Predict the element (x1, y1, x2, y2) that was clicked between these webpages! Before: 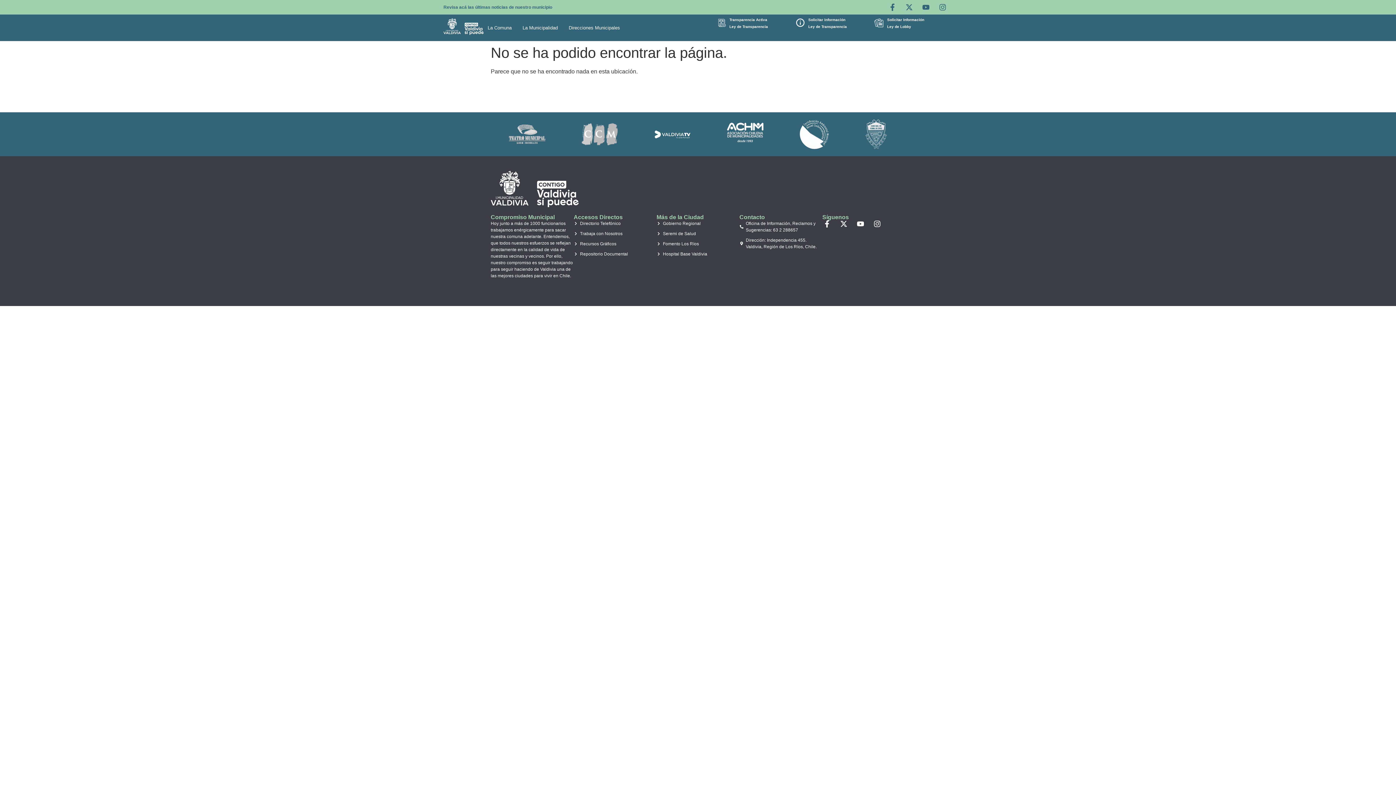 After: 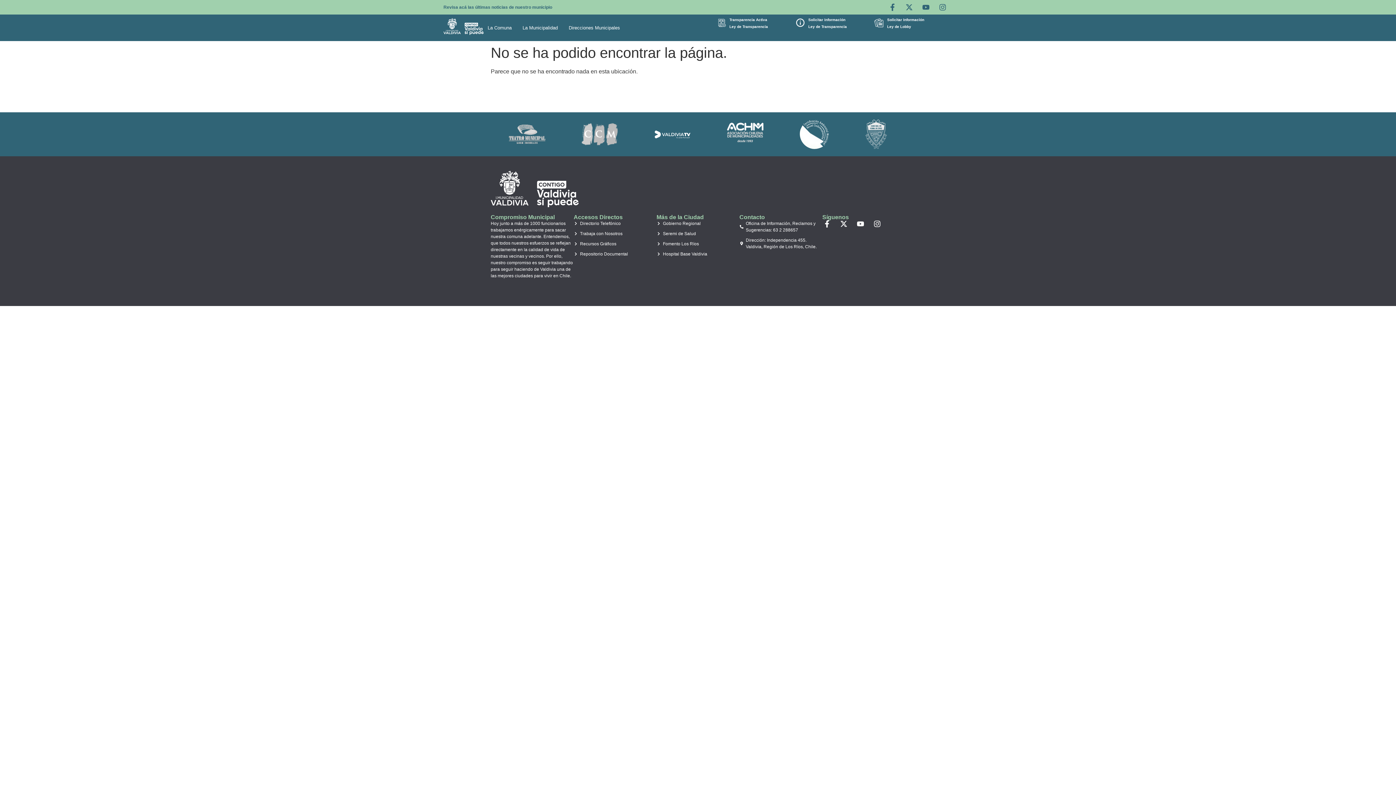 Action: label: Solicitar Información bbox: (808, 17, 845, 21)